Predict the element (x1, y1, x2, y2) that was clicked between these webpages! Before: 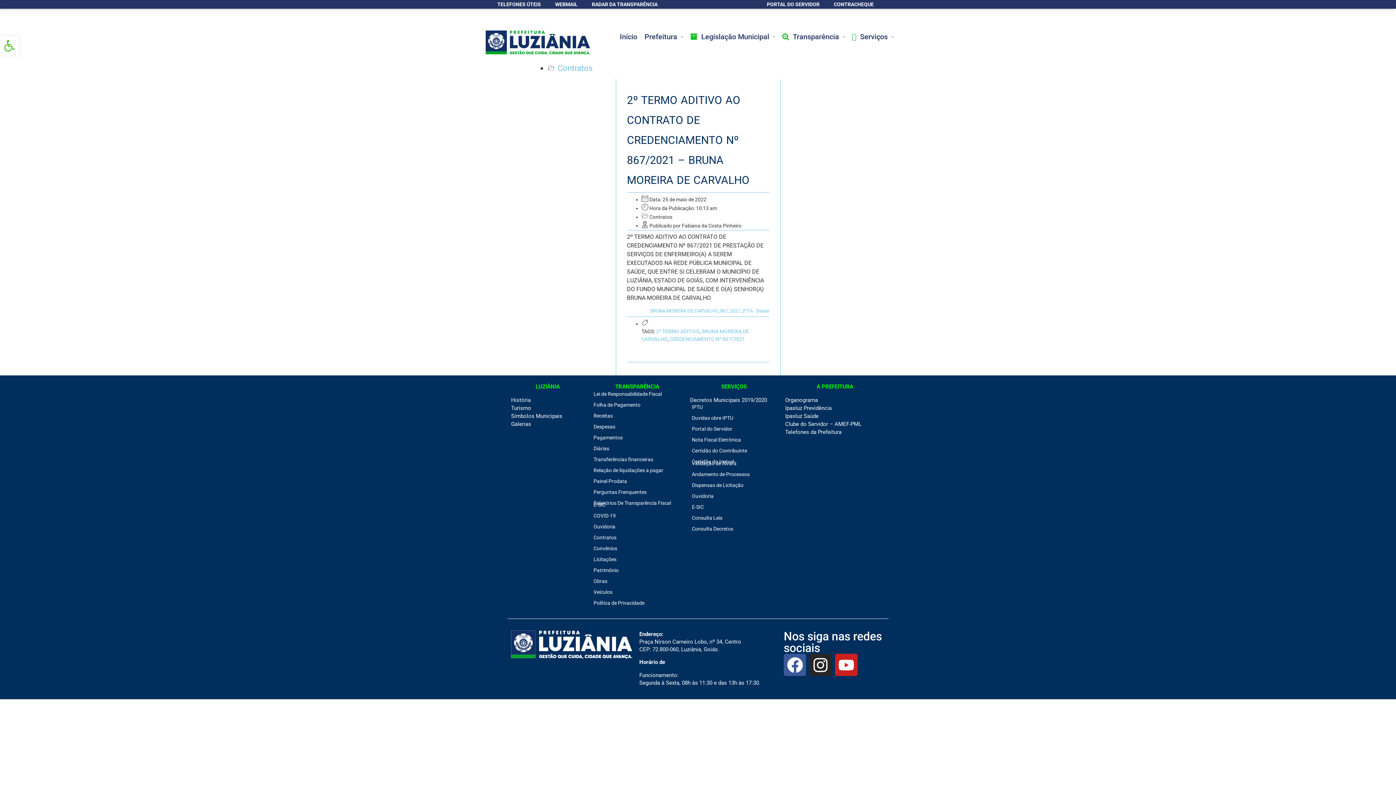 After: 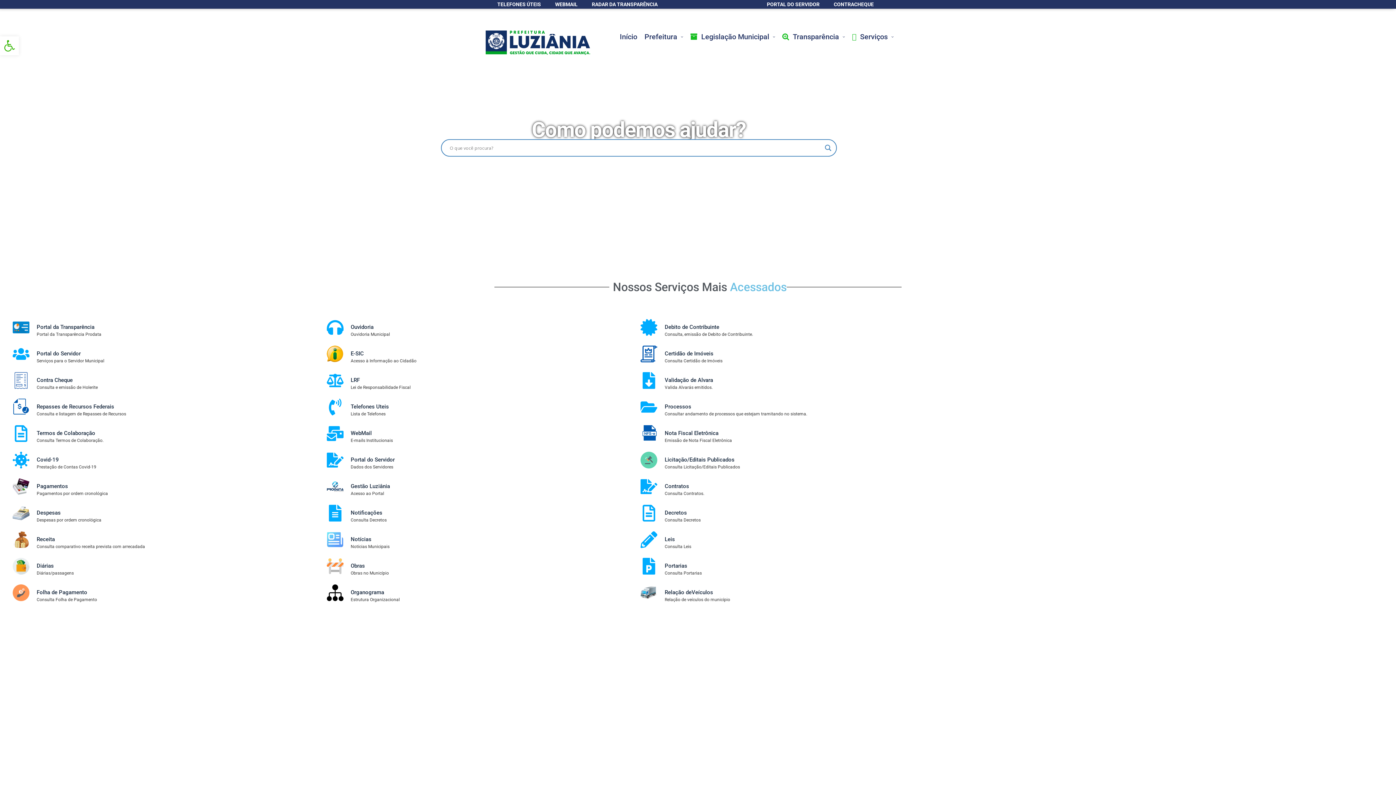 Action: bbox: (616, 27, 641, 45) label: Início